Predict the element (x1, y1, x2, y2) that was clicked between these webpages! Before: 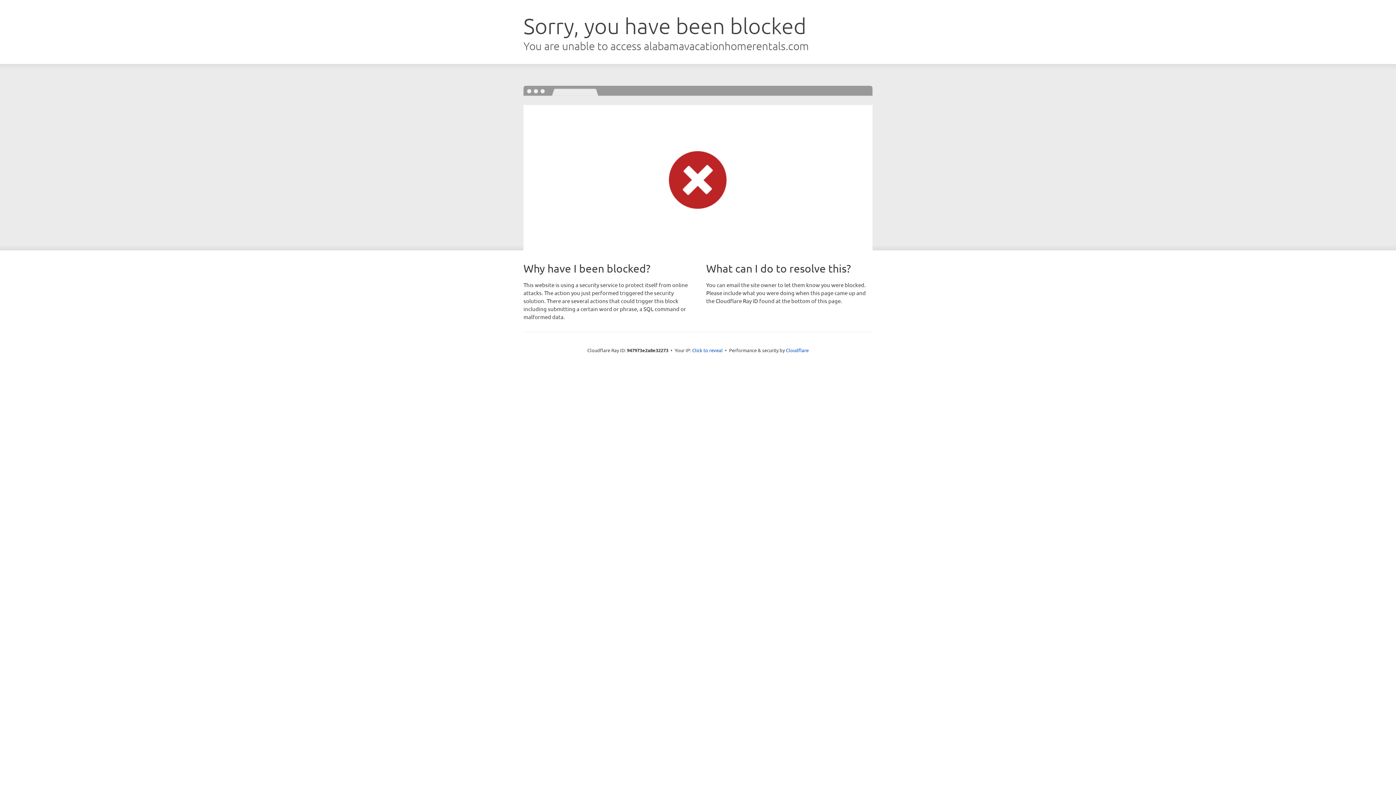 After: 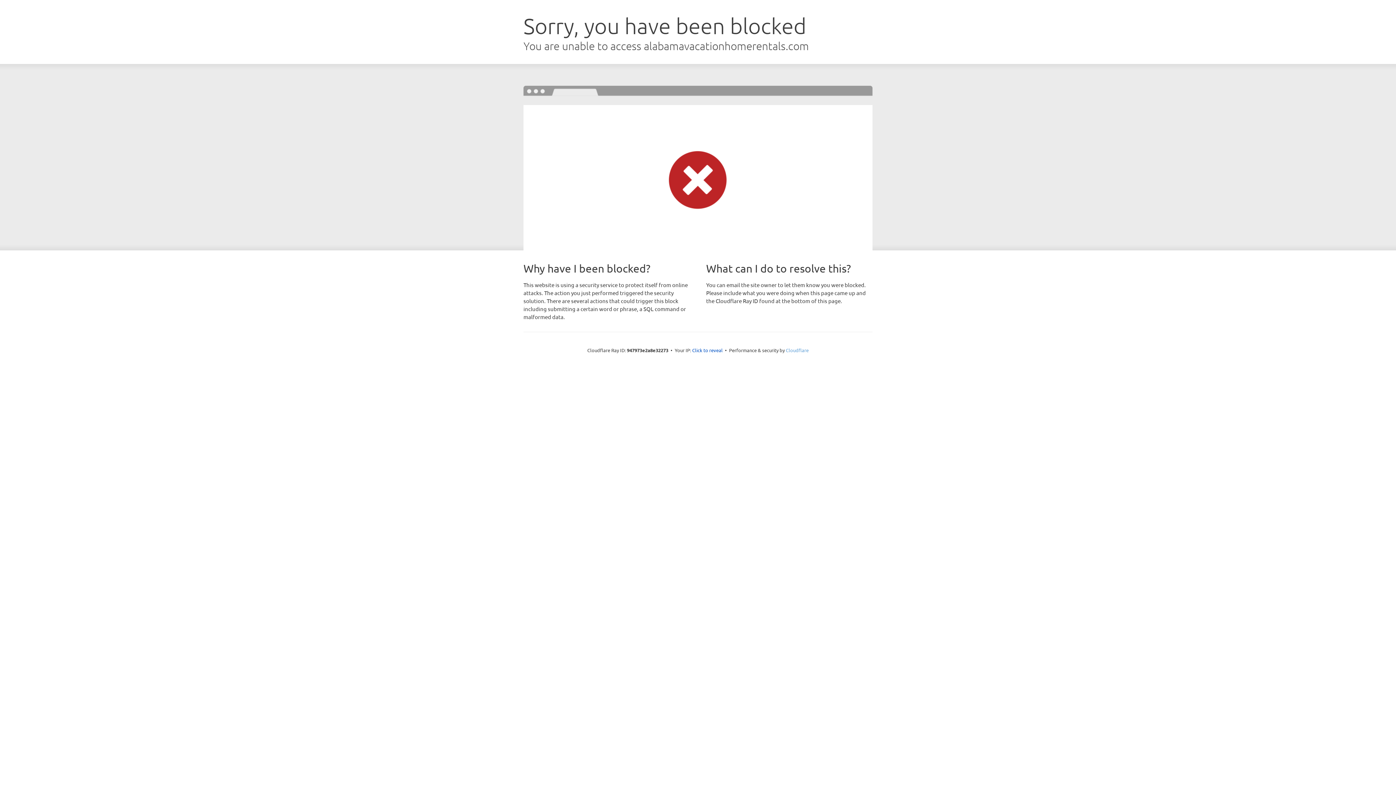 Action: label: Cloudflare bbox: (786, 347, 808, 353)